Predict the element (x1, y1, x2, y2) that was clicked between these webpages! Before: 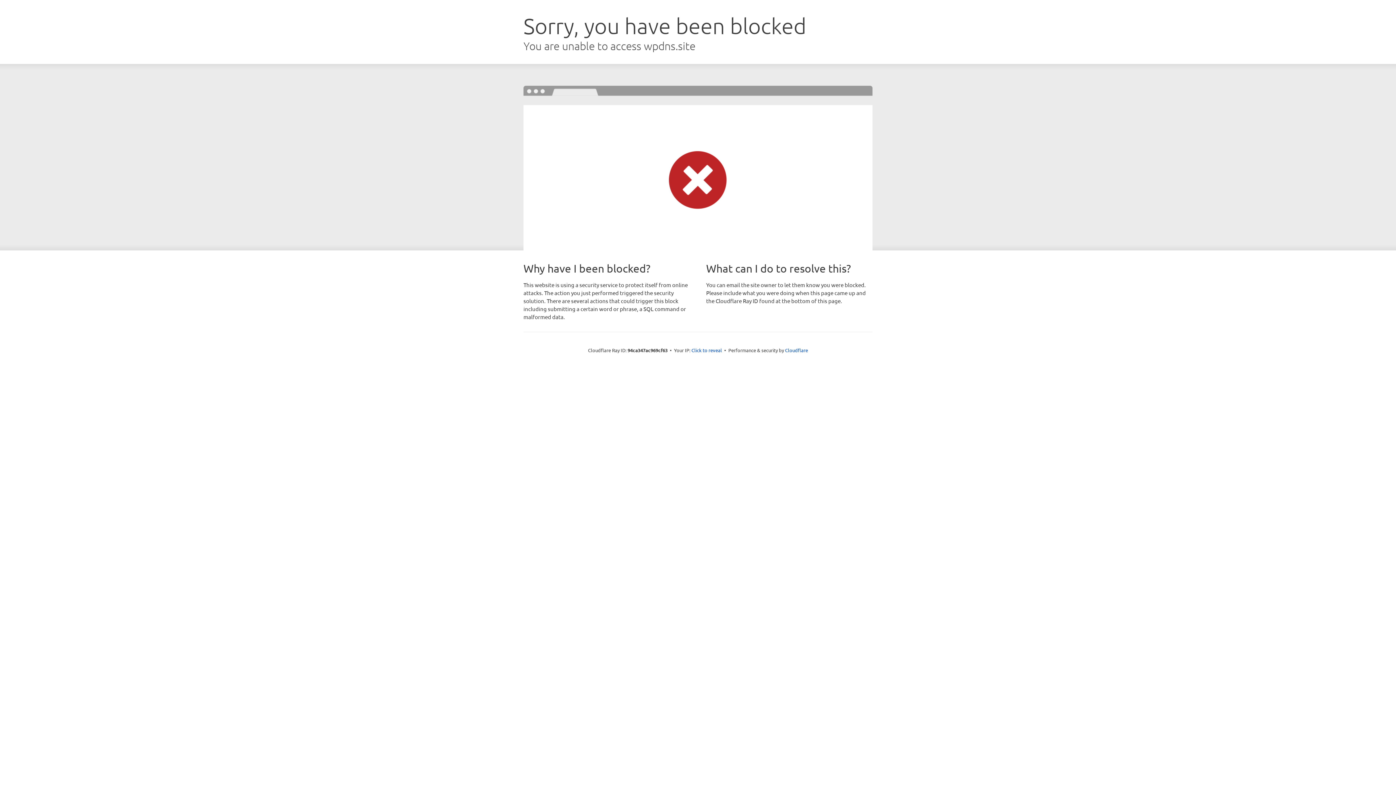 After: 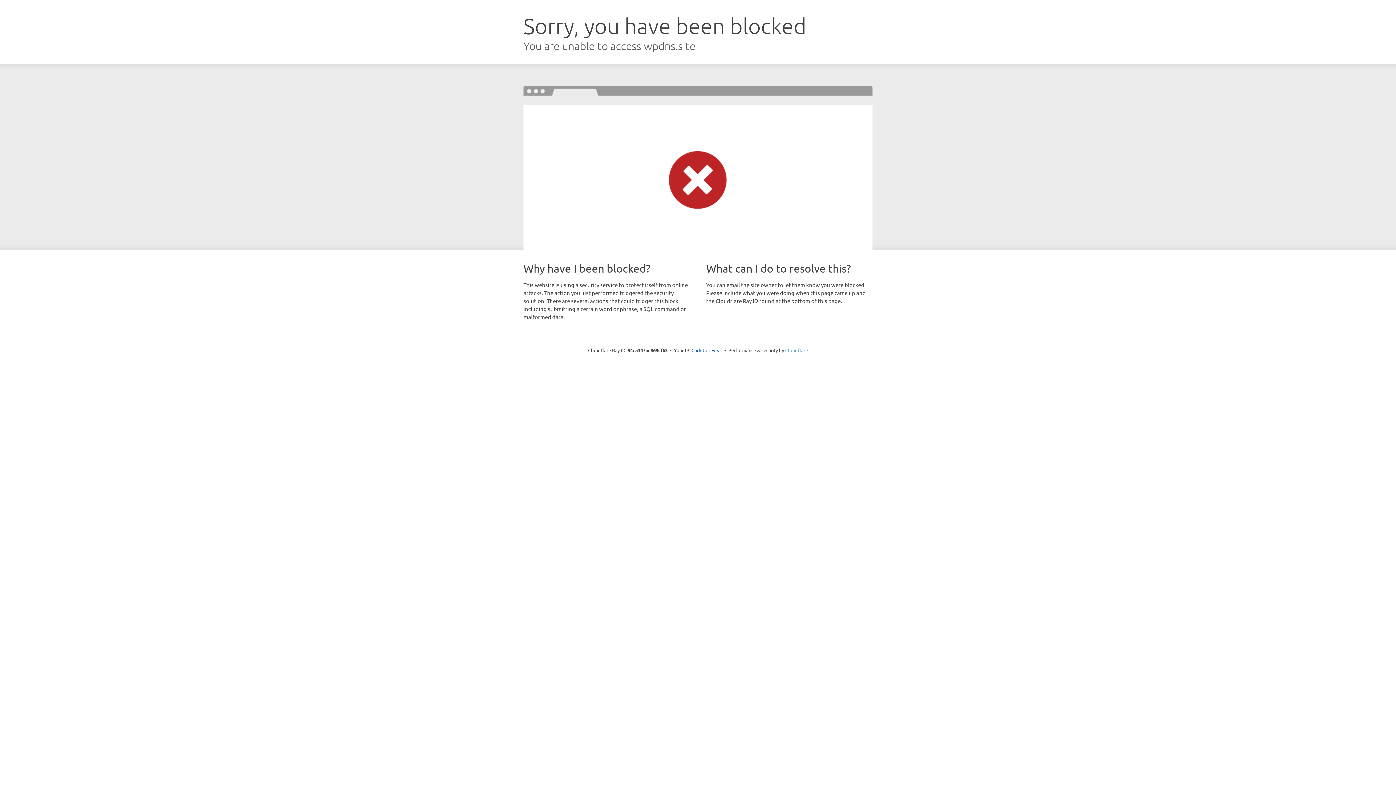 Action: label: Cloudflare bbox: (785, 347, 808, 353)